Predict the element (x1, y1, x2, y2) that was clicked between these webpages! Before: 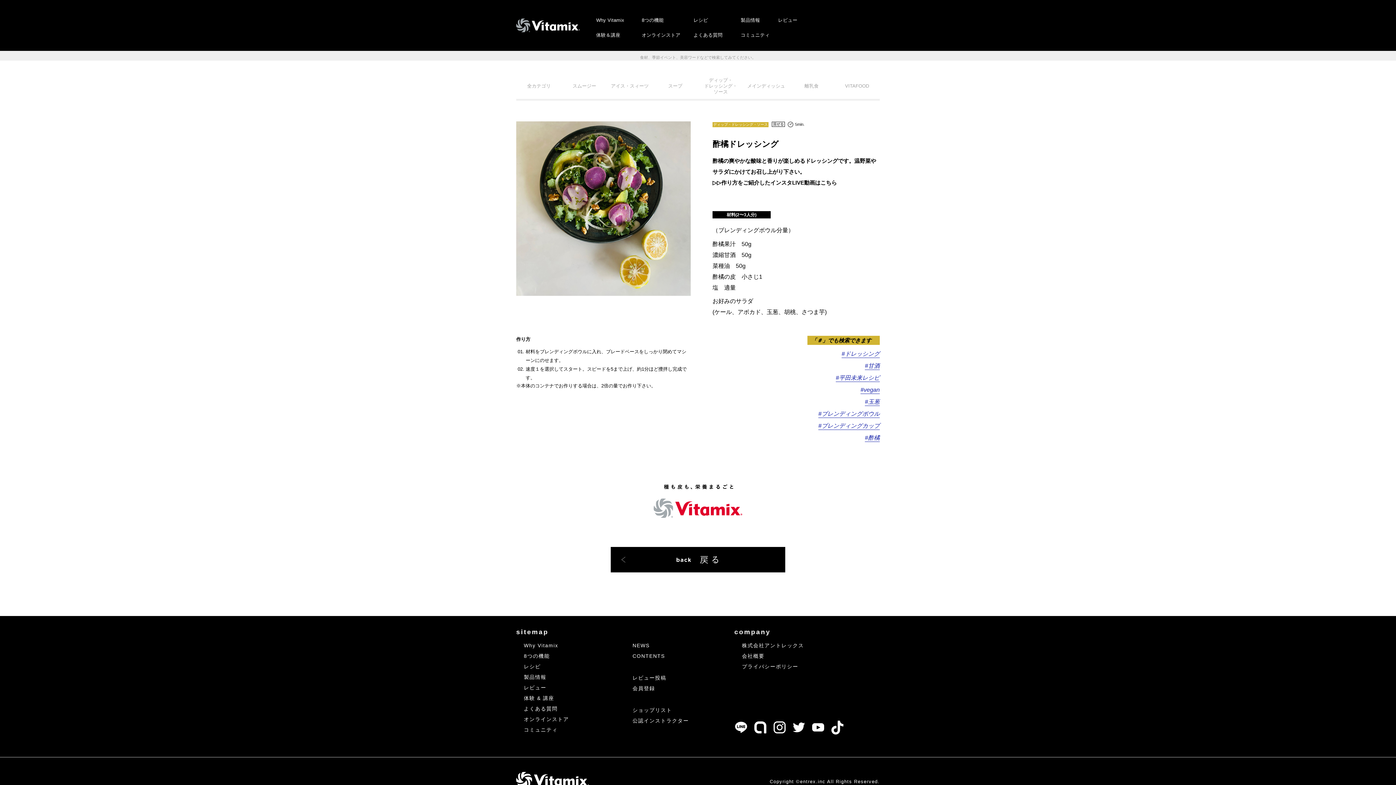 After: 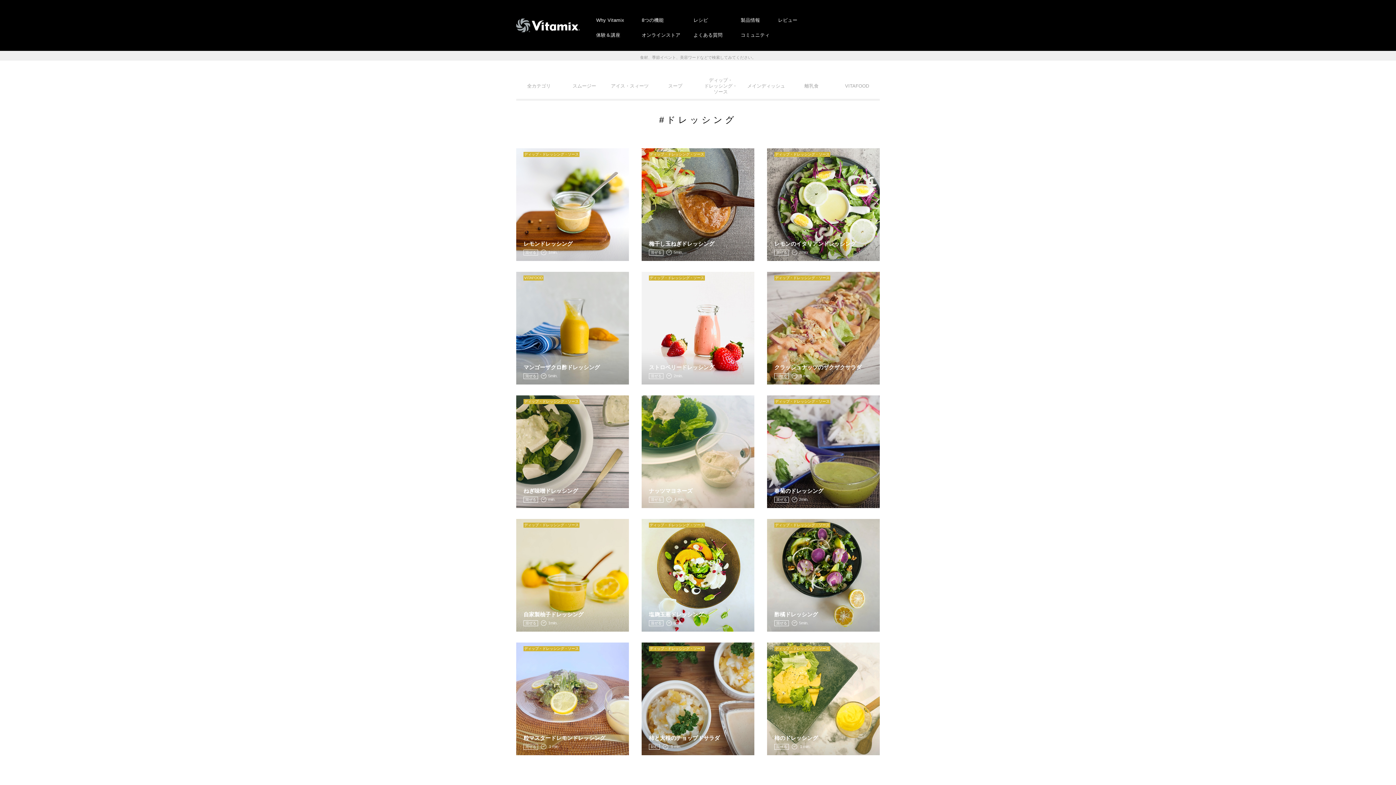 Action: bbox: (841, 350, 880, 358) label: #ドレッシング